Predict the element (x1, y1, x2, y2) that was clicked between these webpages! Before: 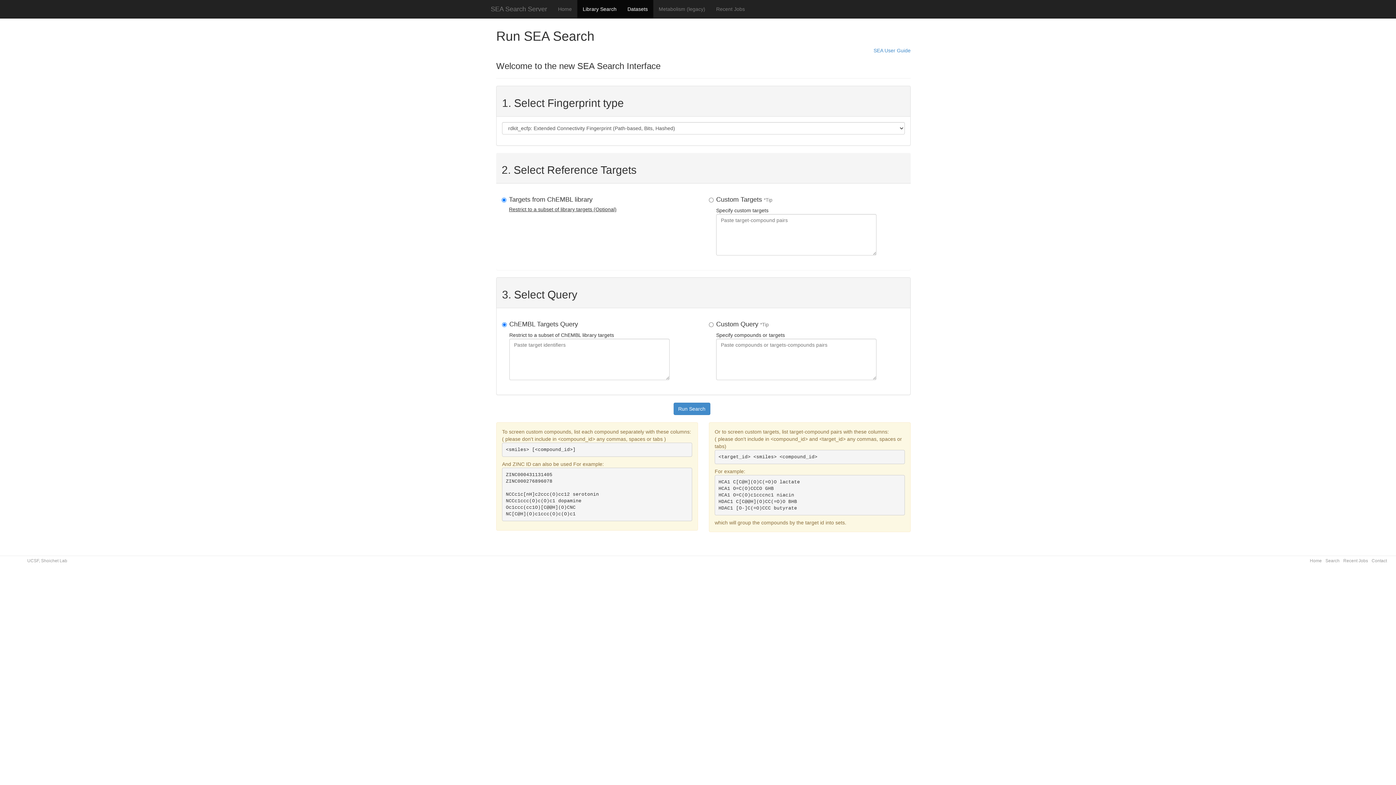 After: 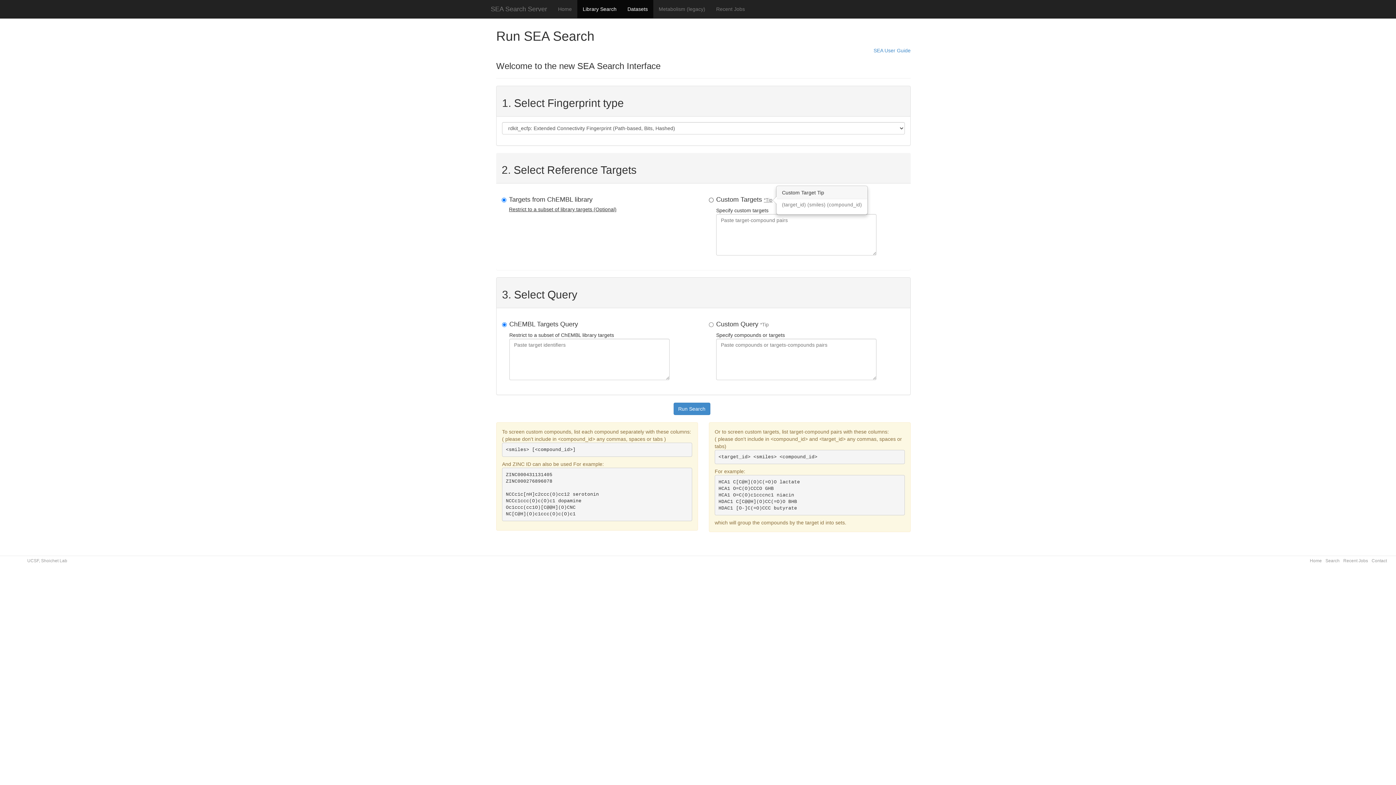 Action: label: *Tip bbox: (764, 197, 772, 202)